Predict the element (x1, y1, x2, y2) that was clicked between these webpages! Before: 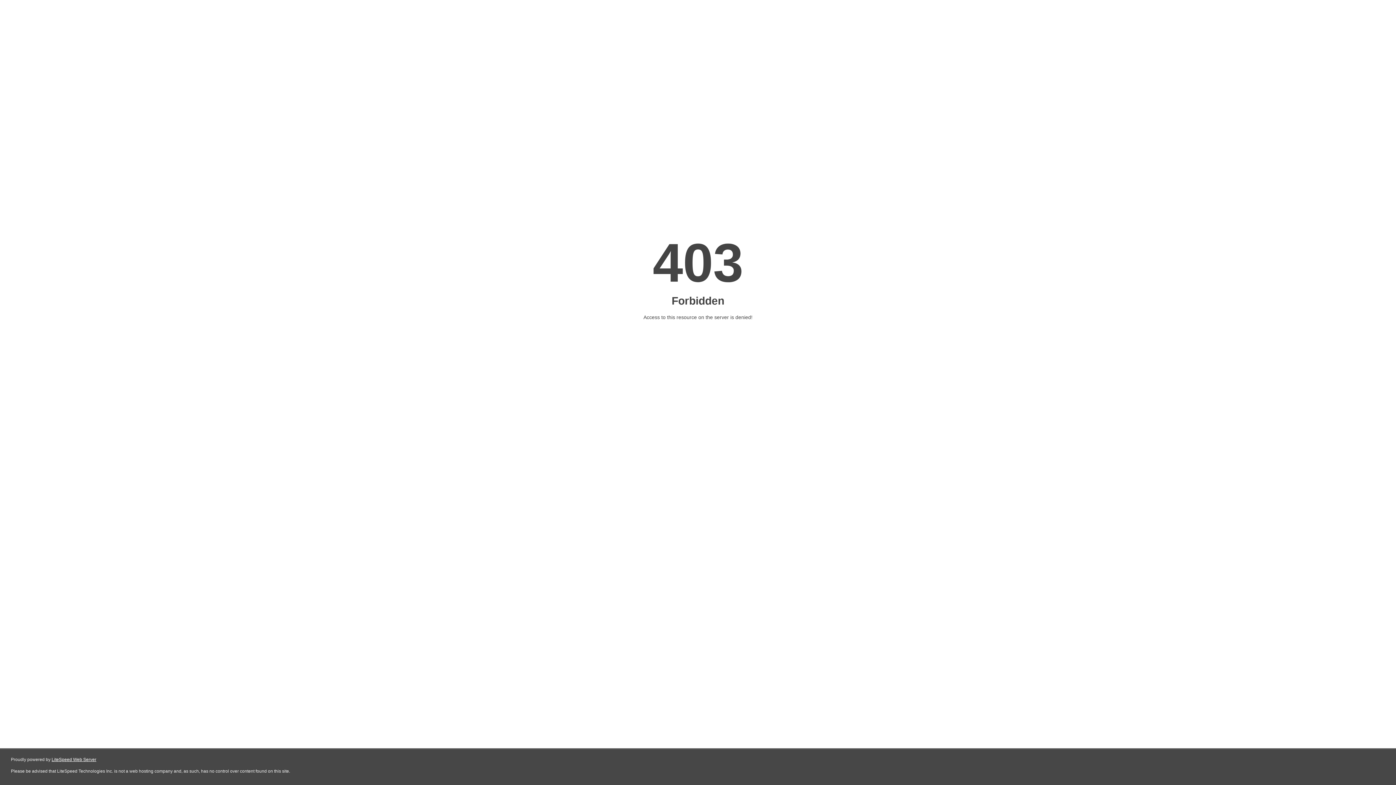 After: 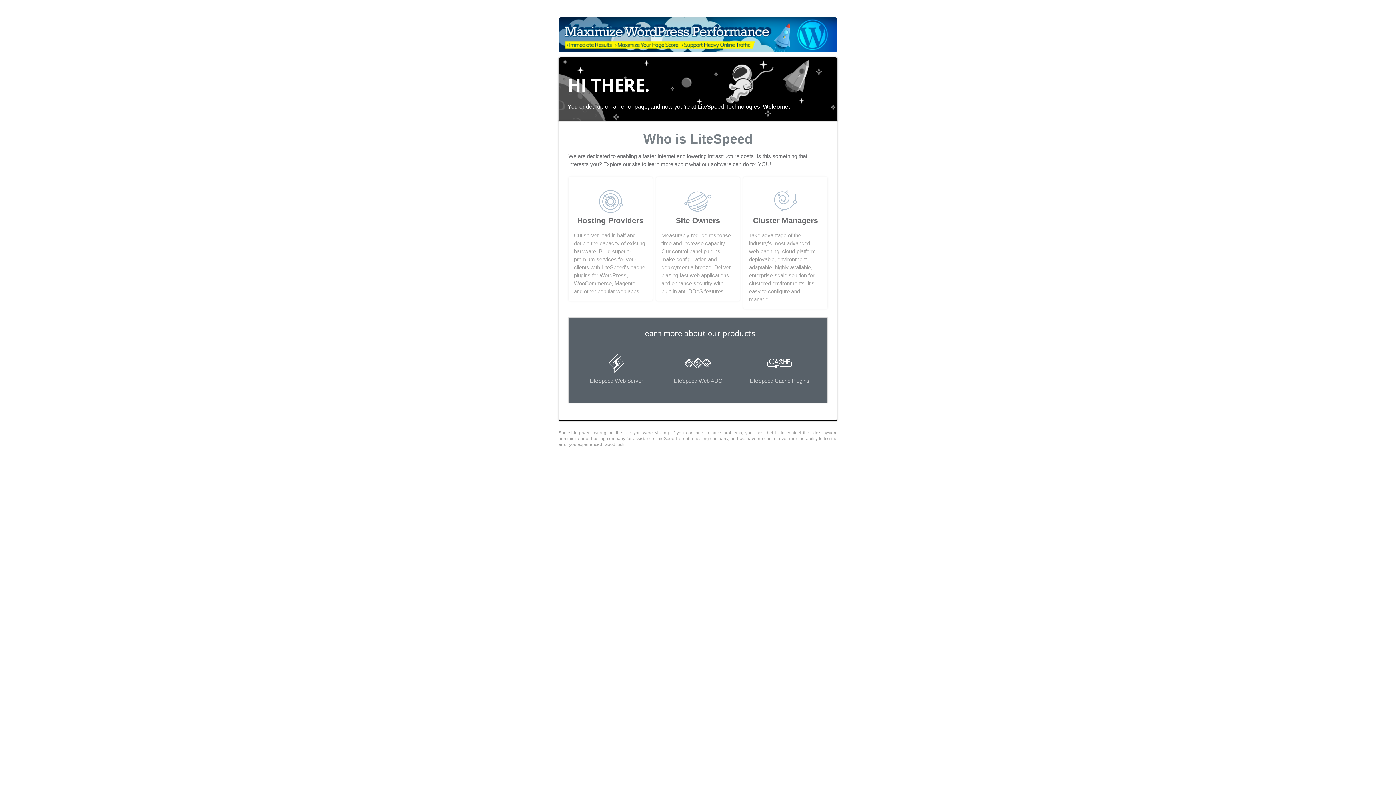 Action: label: LiteSpeed Web Server bbox: (51, 757, 96, 762)